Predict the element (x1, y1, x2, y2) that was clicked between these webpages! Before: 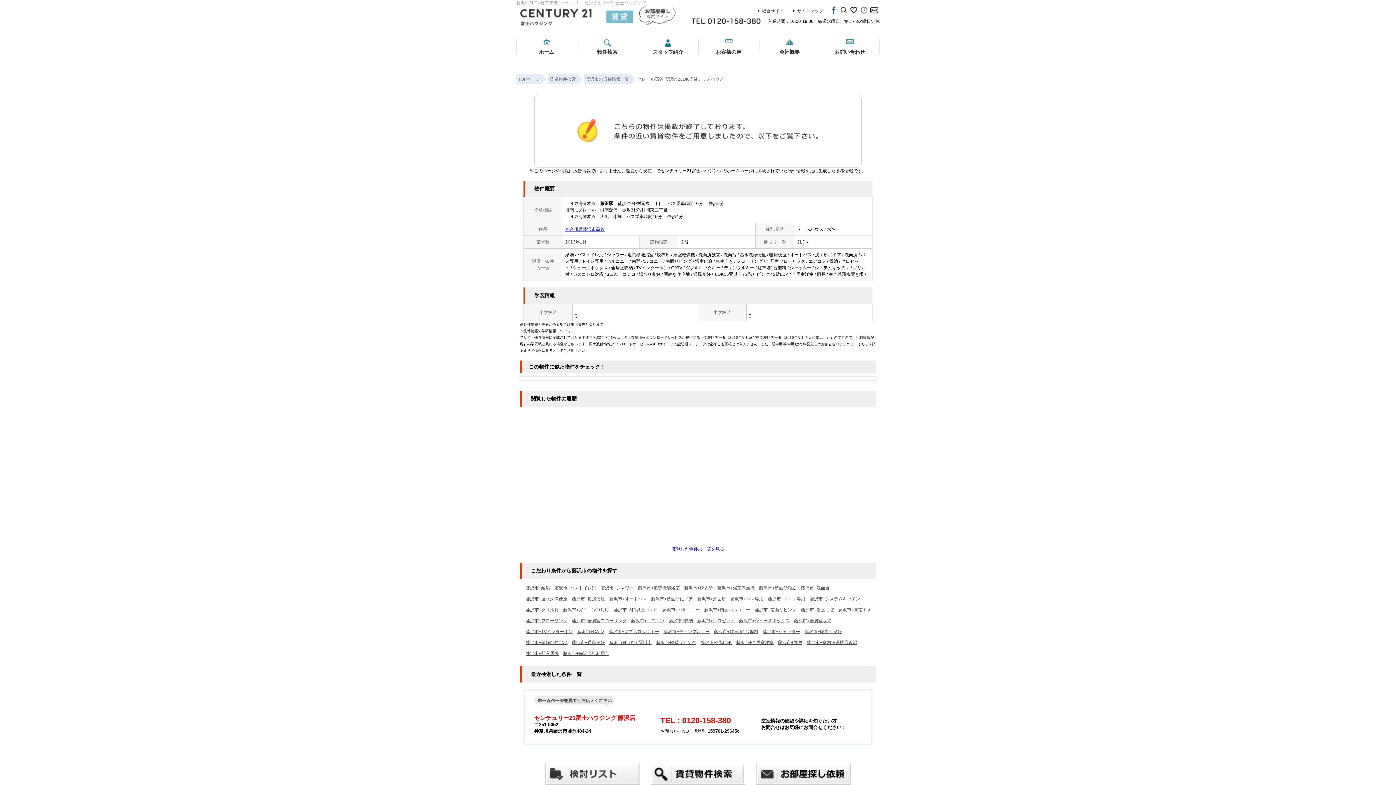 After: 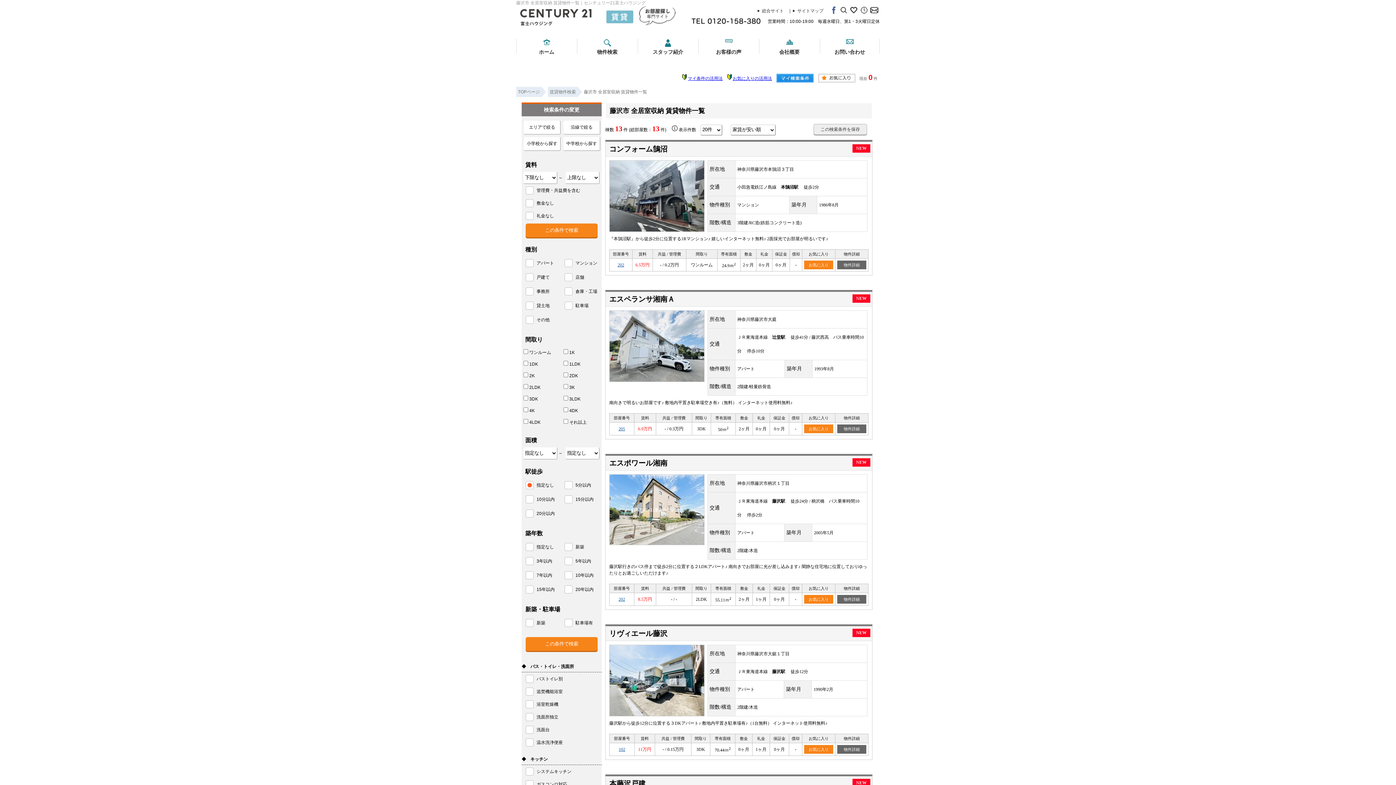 Action: label: 藤沢市+全居室収納 bbox: (794, 618, 831, 623)